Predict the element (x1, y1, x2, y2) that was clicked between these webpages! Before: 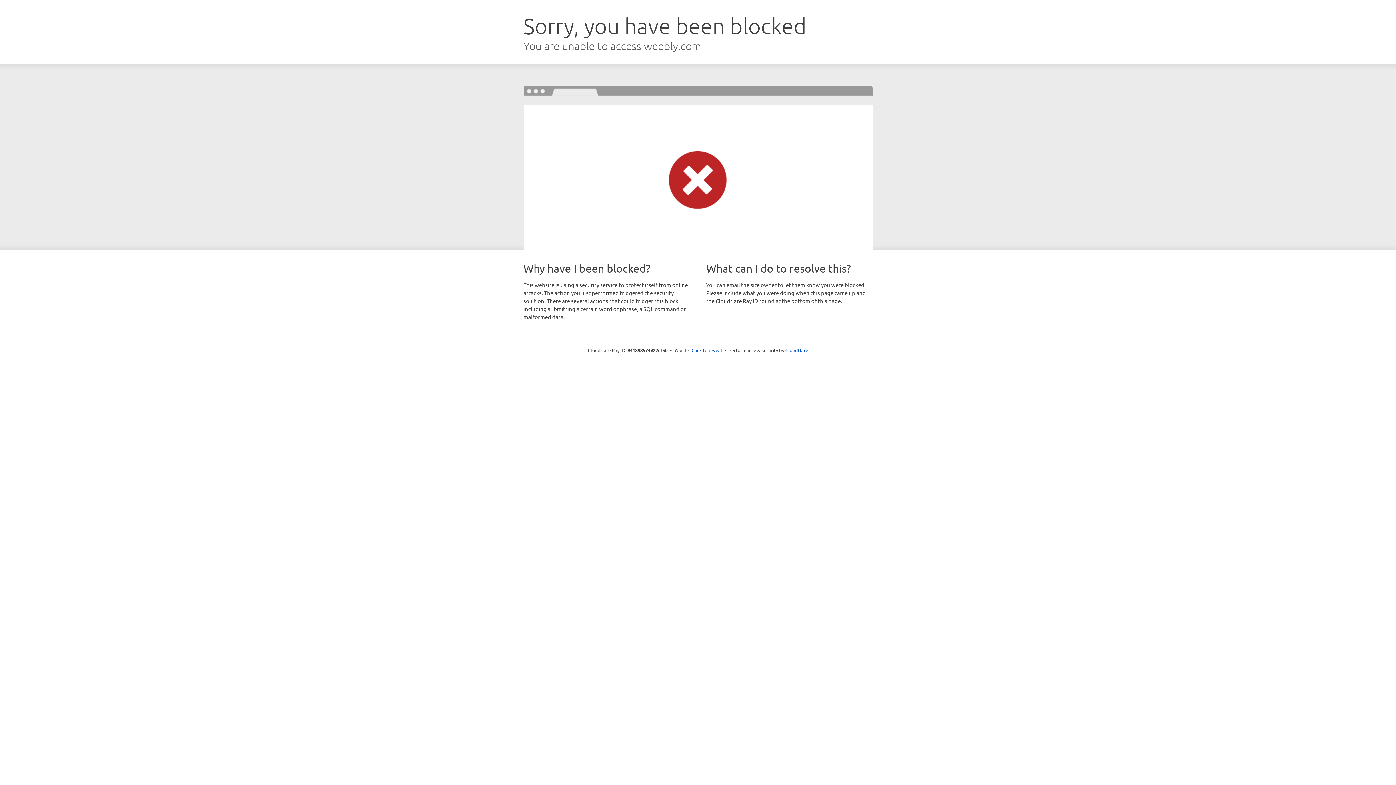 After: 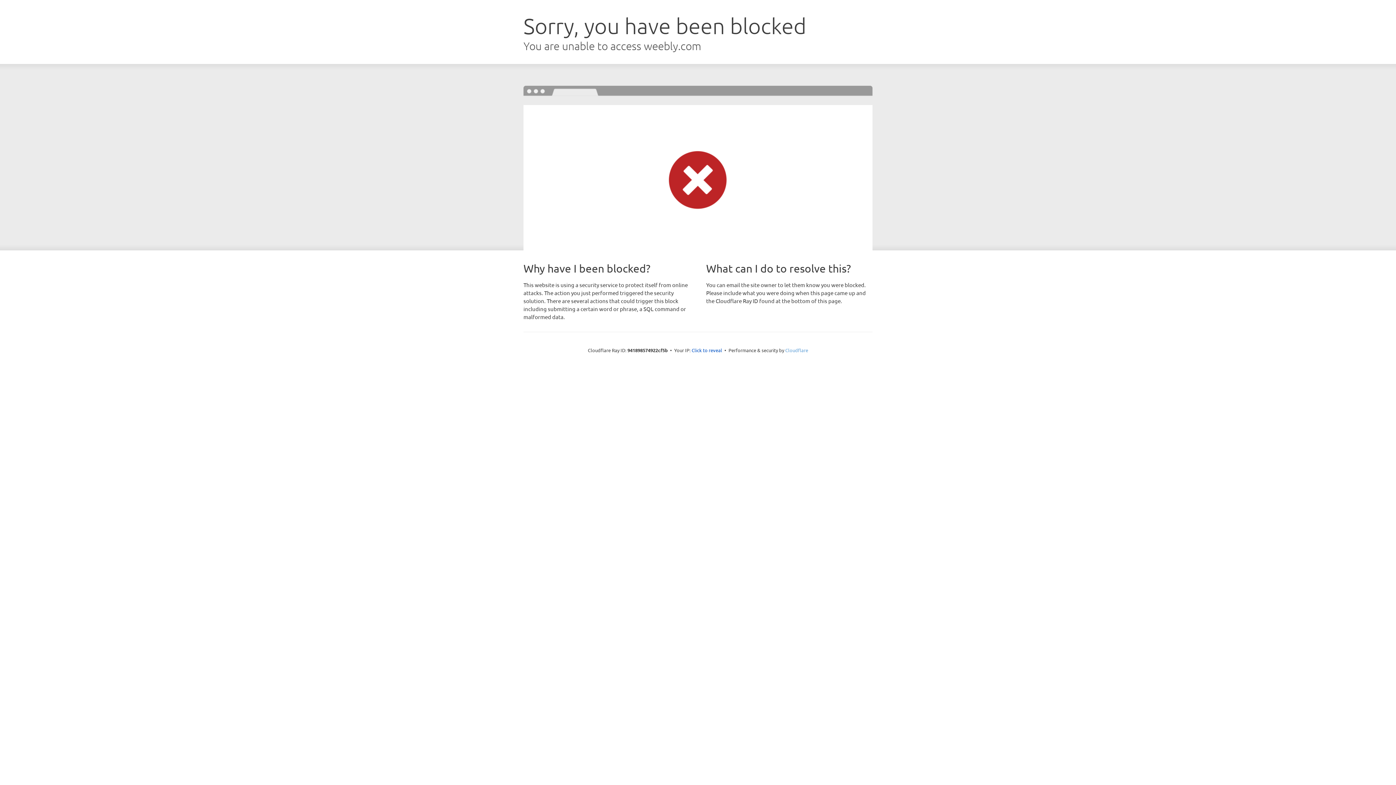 Action: label: Cloudflare bbox: (785, 347, 808, 353)